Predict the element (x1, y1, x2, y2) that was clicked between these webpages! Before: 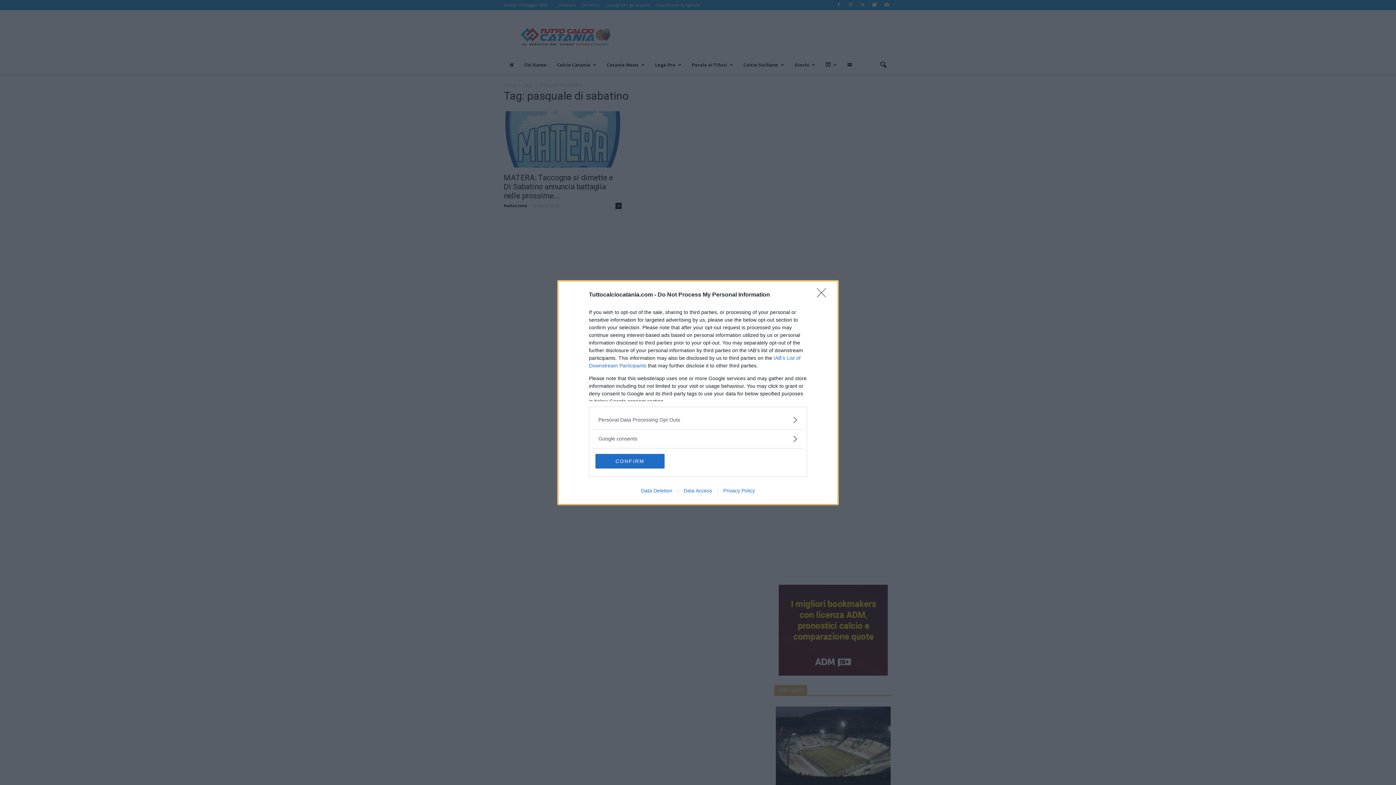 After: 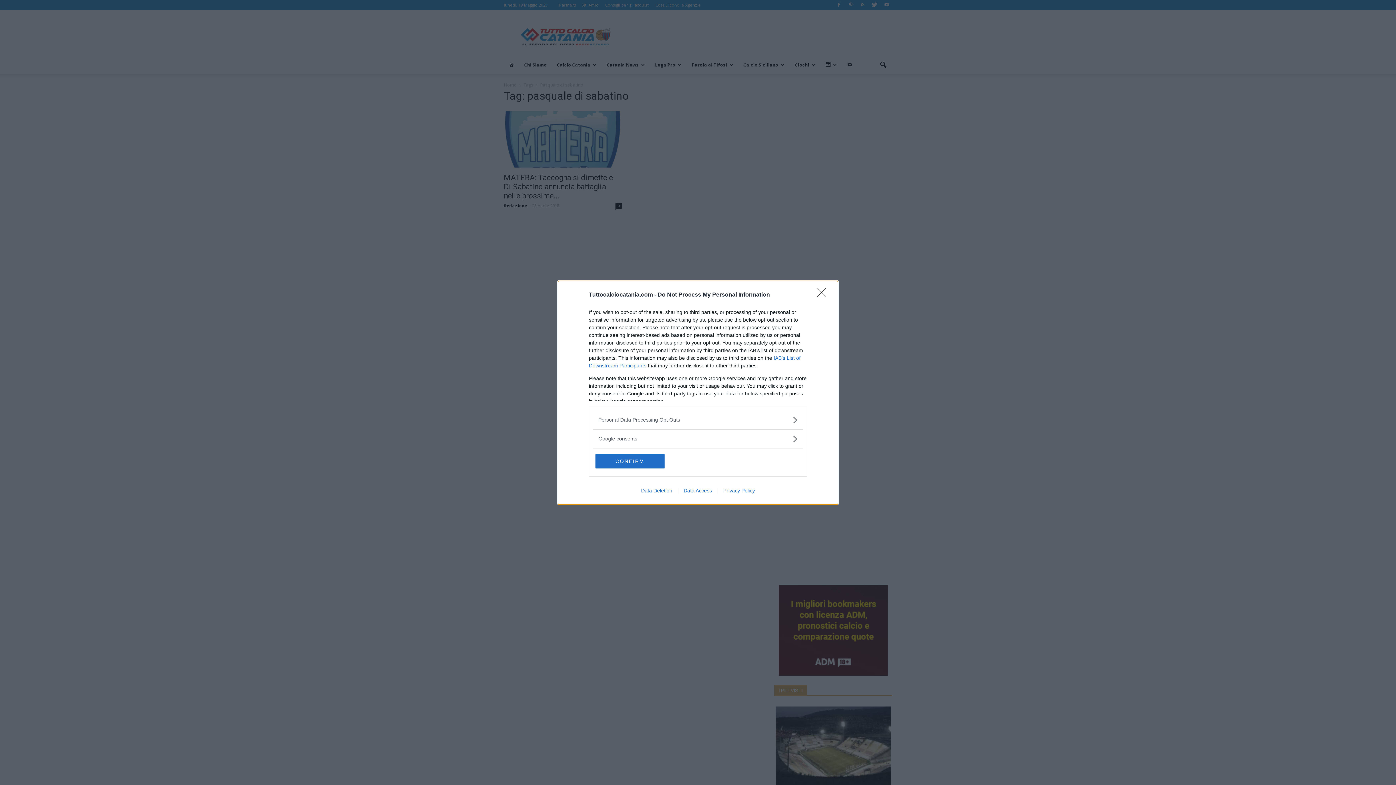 Action: bbox: (678, 487, 717, 493) label: Data Access